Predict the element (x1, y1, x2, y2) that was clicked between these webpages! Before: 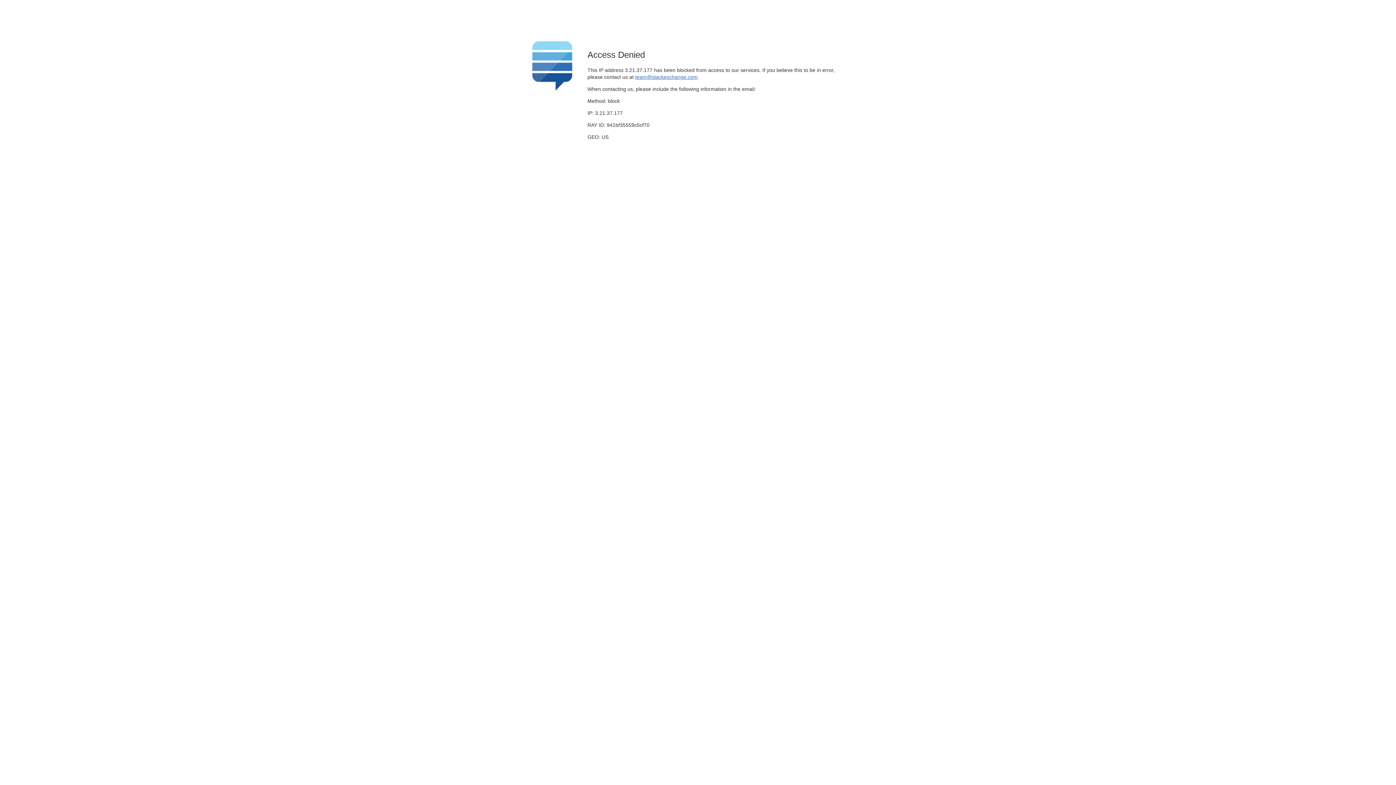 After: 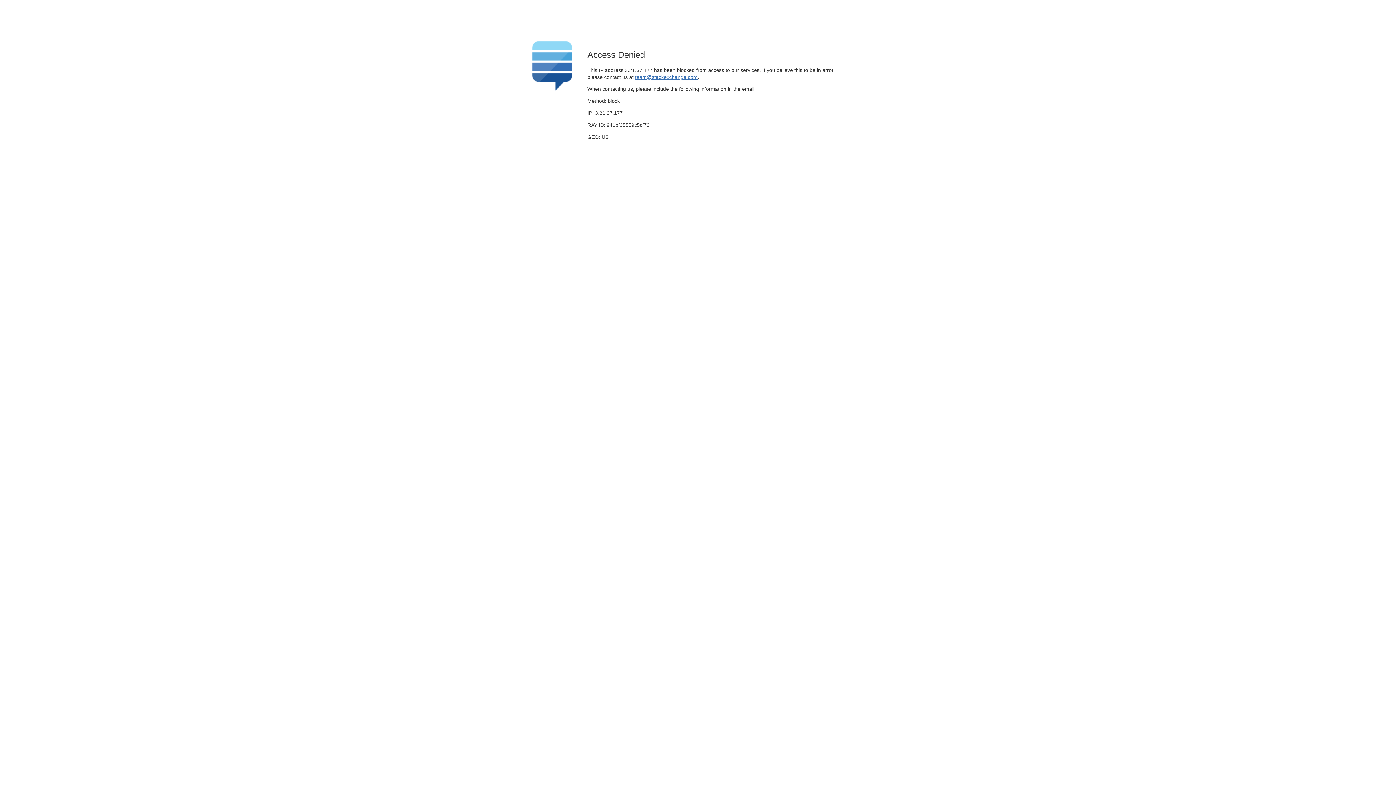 Action: label: team@stackexchange.com bbox: (635, 74, 697, 79)